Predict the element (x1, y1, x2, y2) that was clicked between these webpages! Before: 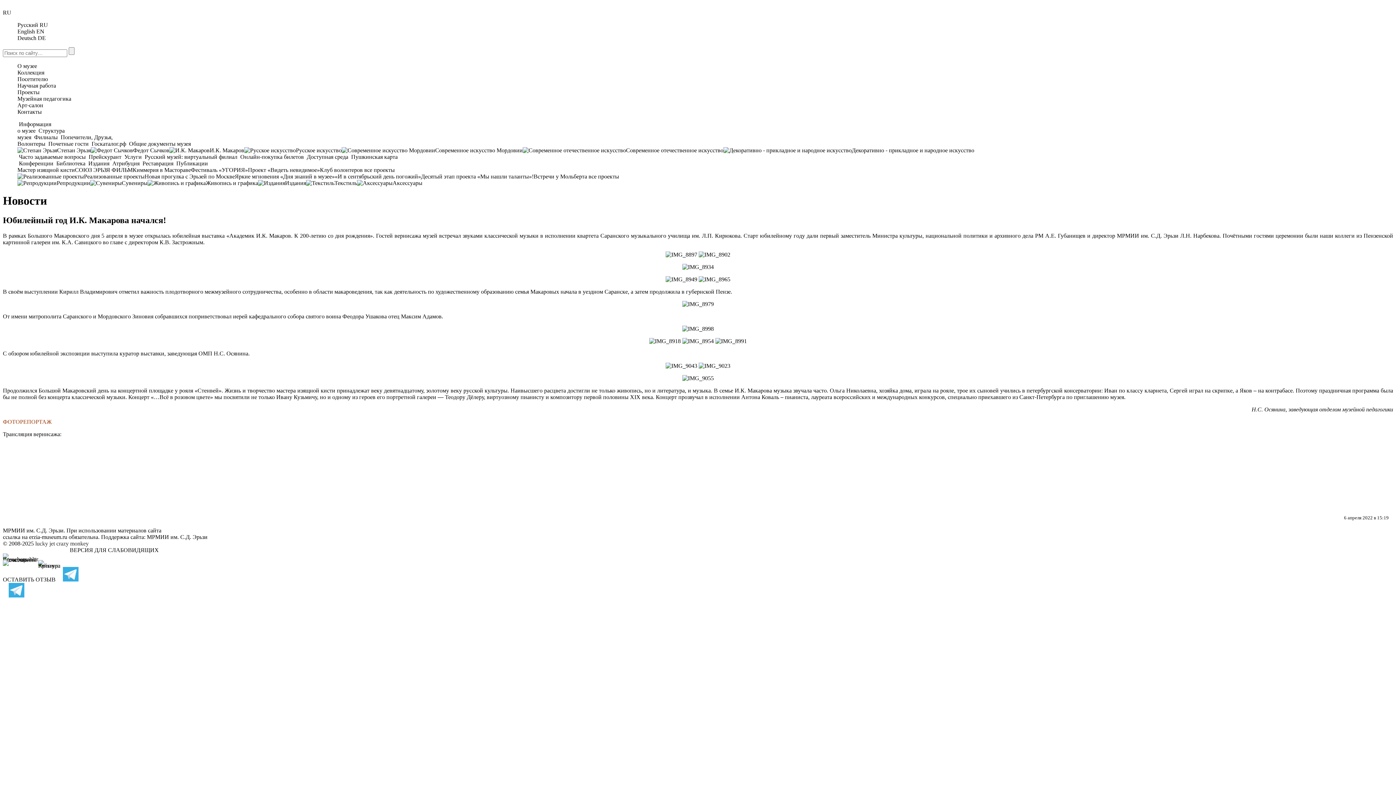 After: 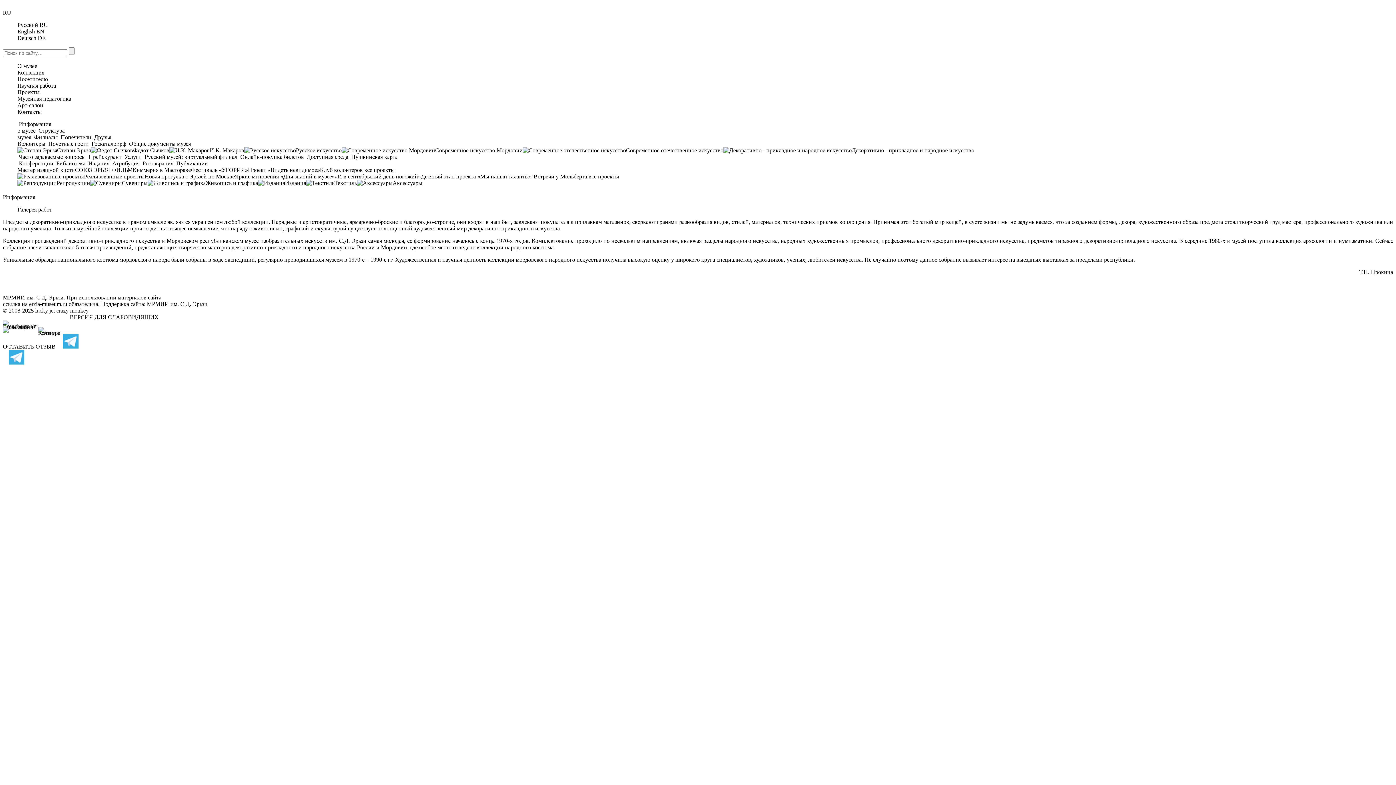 Action: bbox: (723, 147, 974, 153) label: Декоративно - прикладное и народное искусство